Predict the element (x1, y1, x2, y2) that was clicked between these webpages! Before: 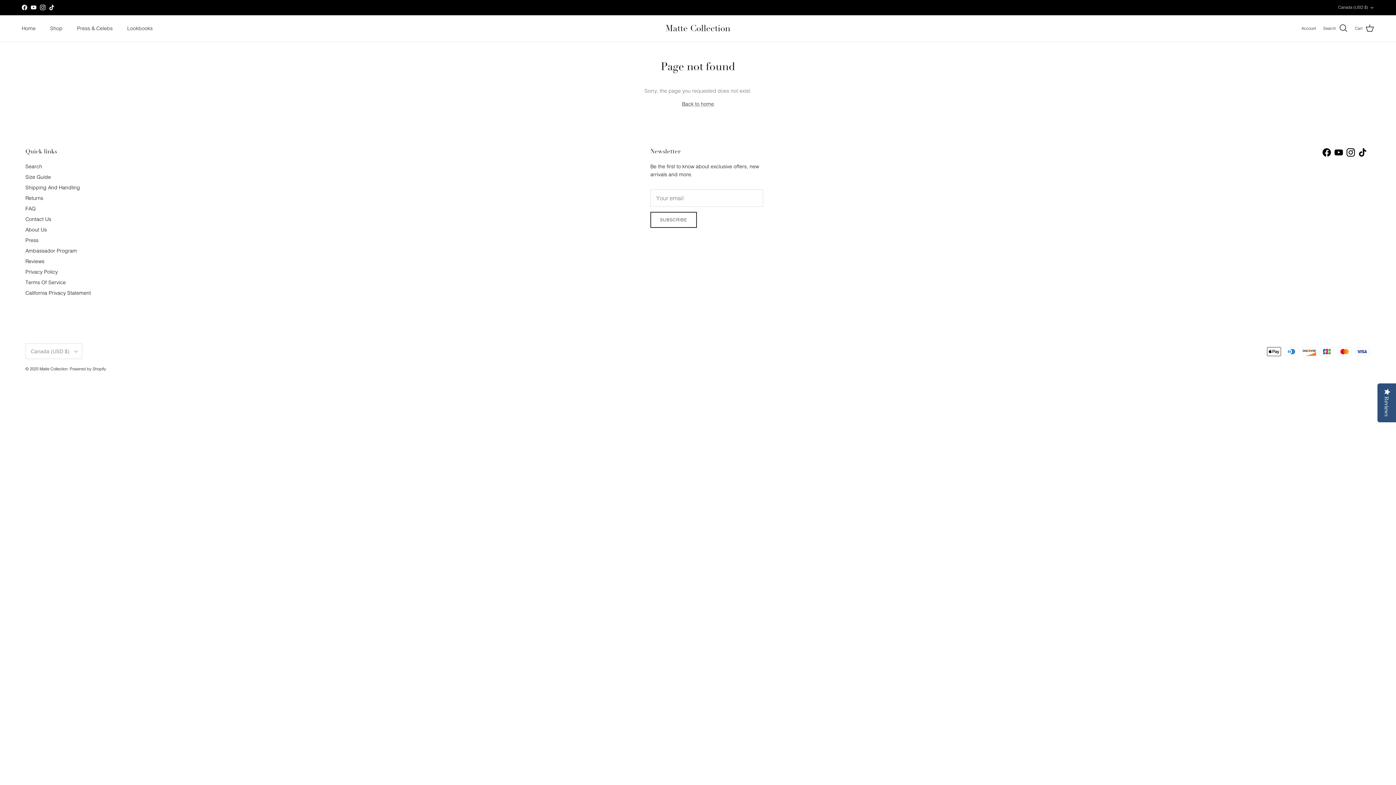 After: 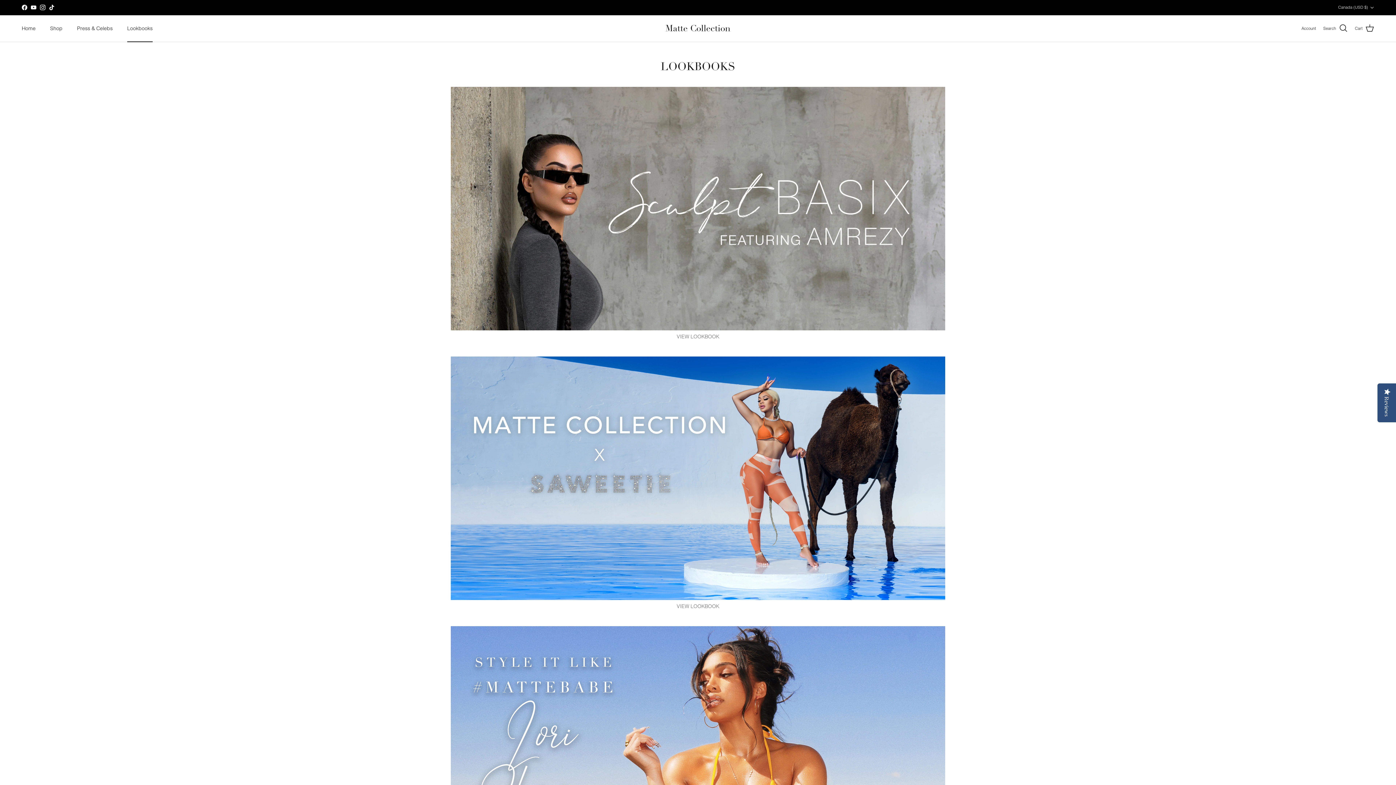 Action: bbox: (120, 16, 159, 40) label: Lookbooks